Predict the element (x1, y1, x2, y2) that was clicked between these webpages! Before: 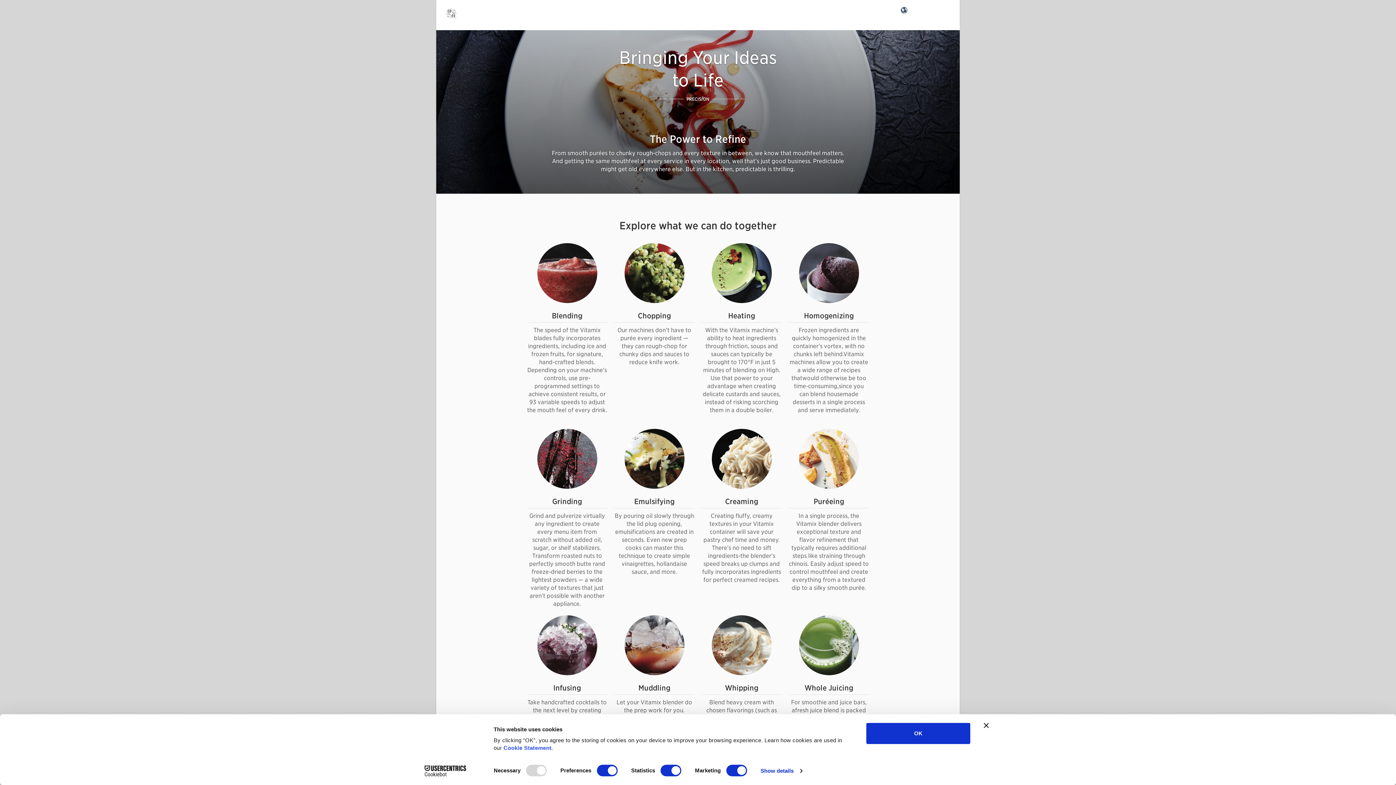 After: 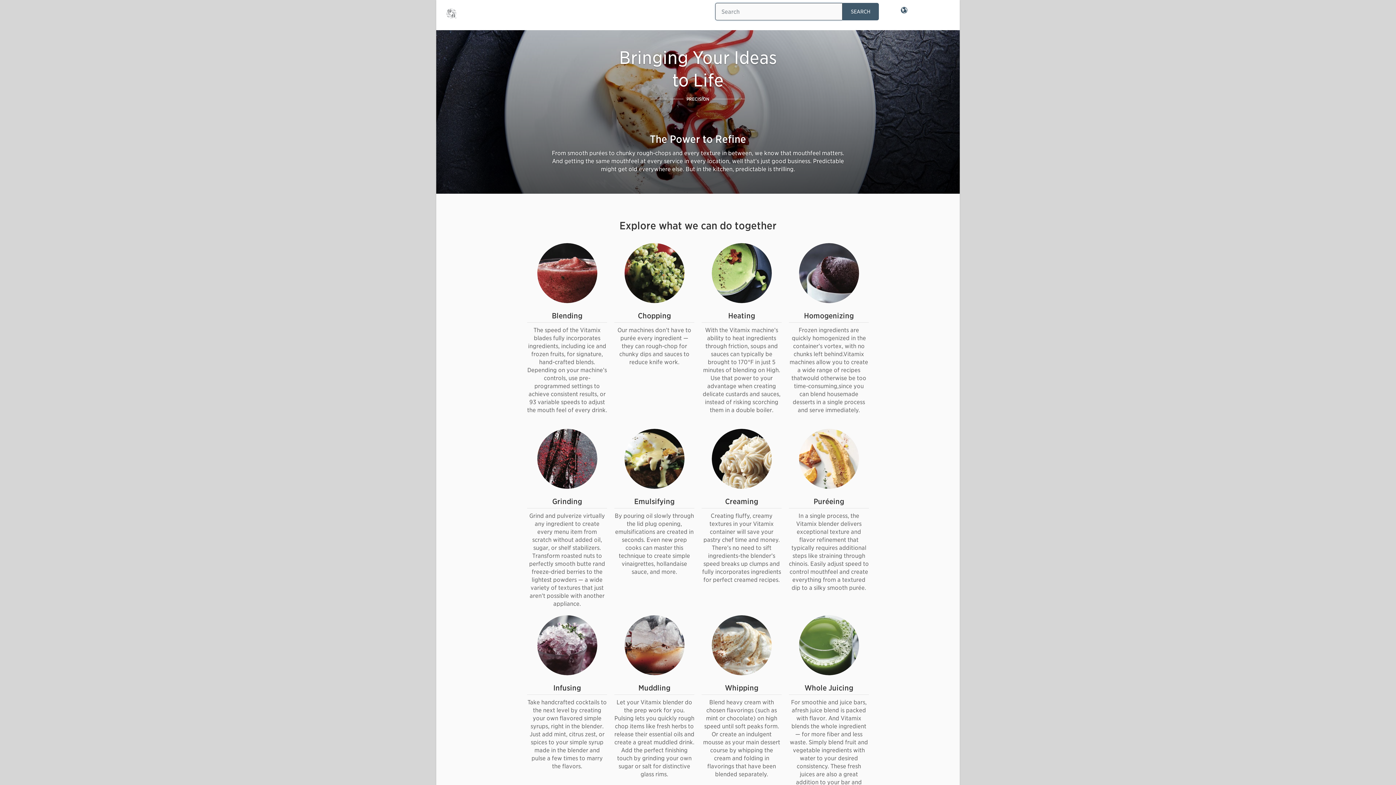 Action: label: Search bbox: (865, 5, 883, 23)